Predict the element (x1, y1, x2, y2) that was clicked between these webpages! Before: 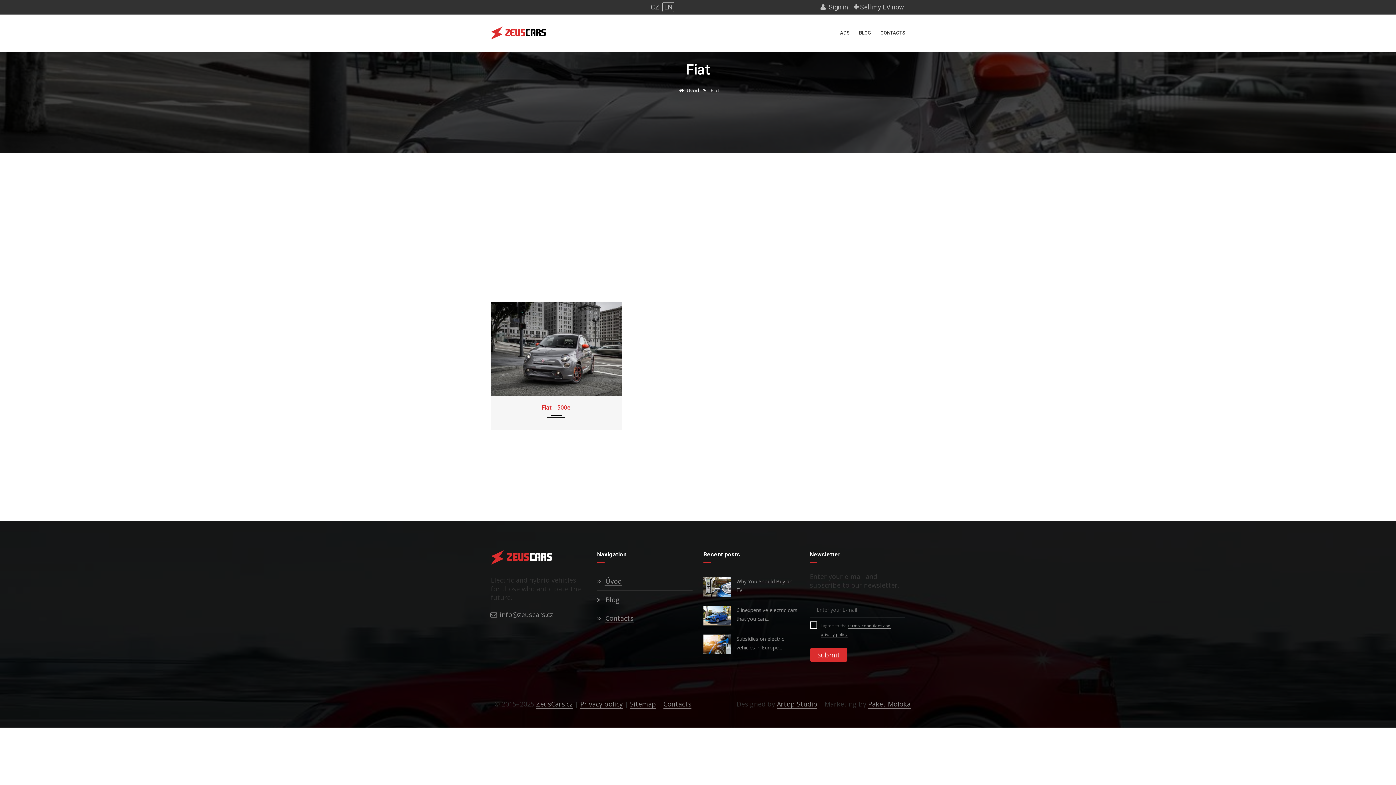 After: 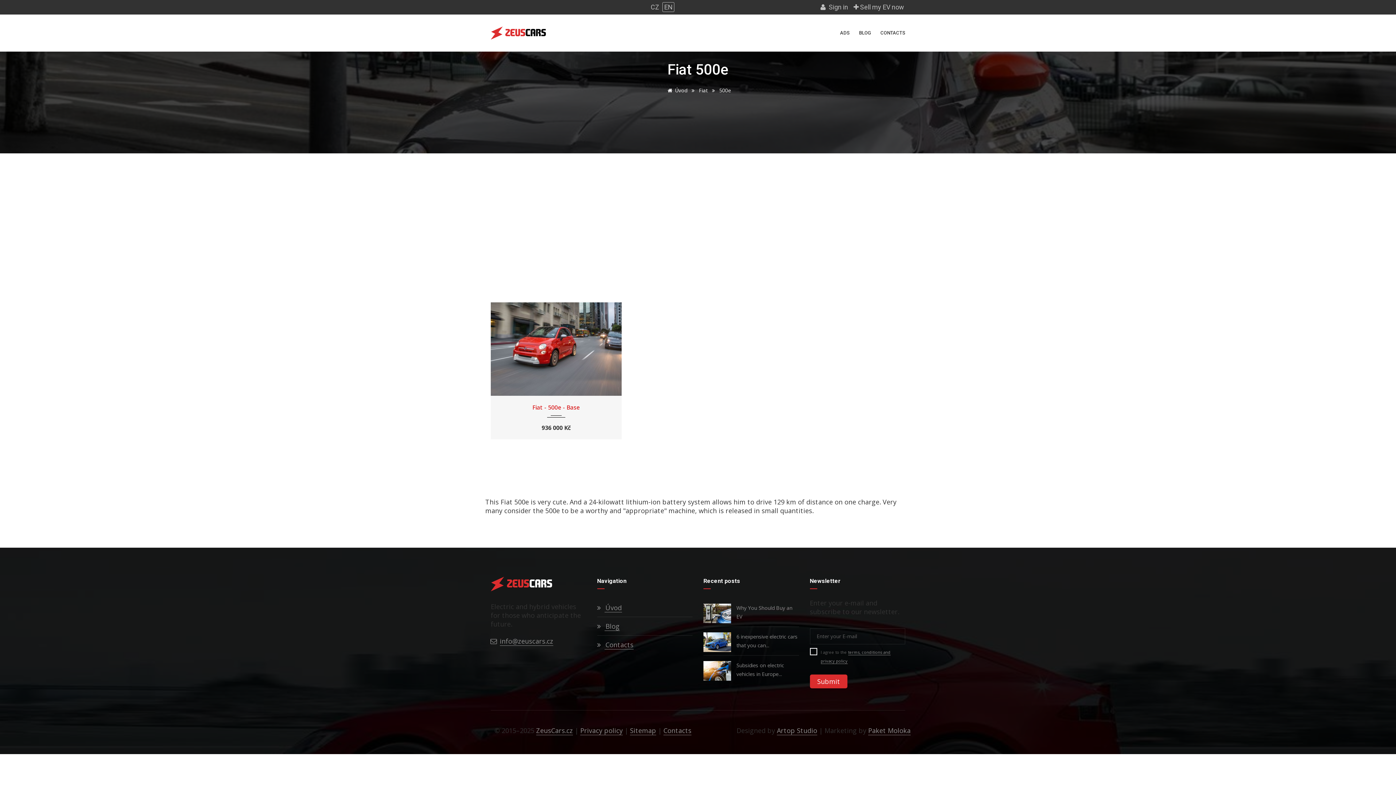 Action: label: Fiat - 500e bbox: (498, 403, 614, 411)